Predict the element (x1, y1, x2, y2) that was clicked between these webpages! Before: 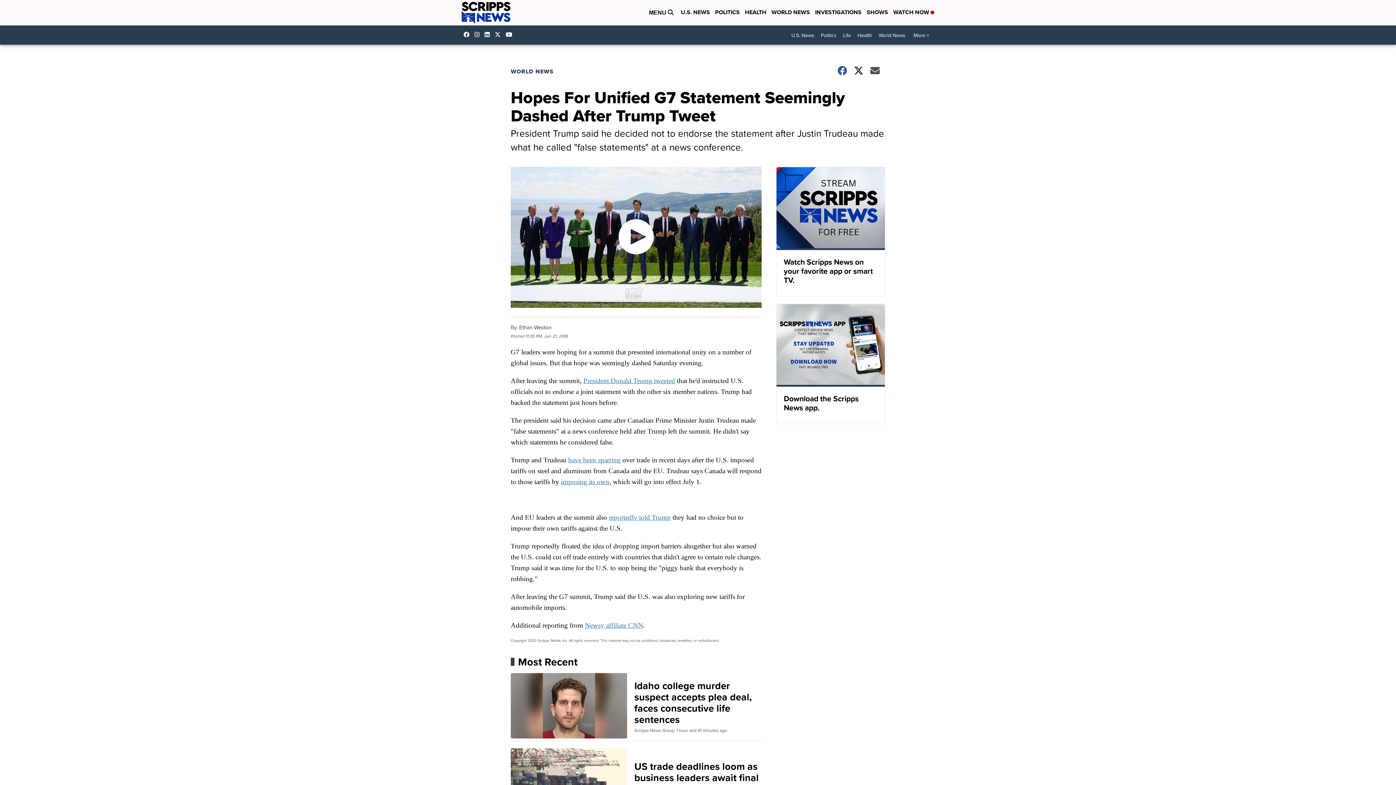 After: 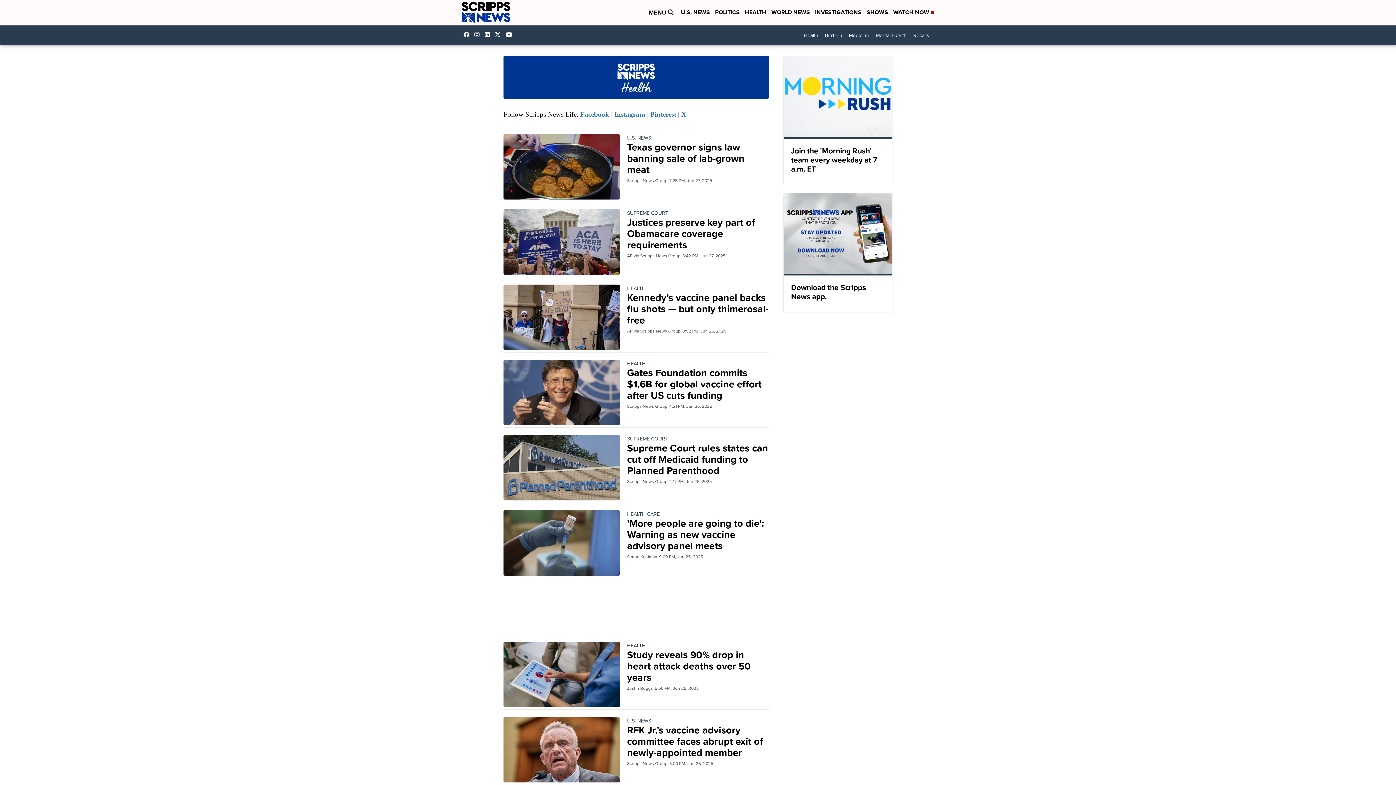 Action: bbox: (745, 8, 766, 17) label: HEALTH